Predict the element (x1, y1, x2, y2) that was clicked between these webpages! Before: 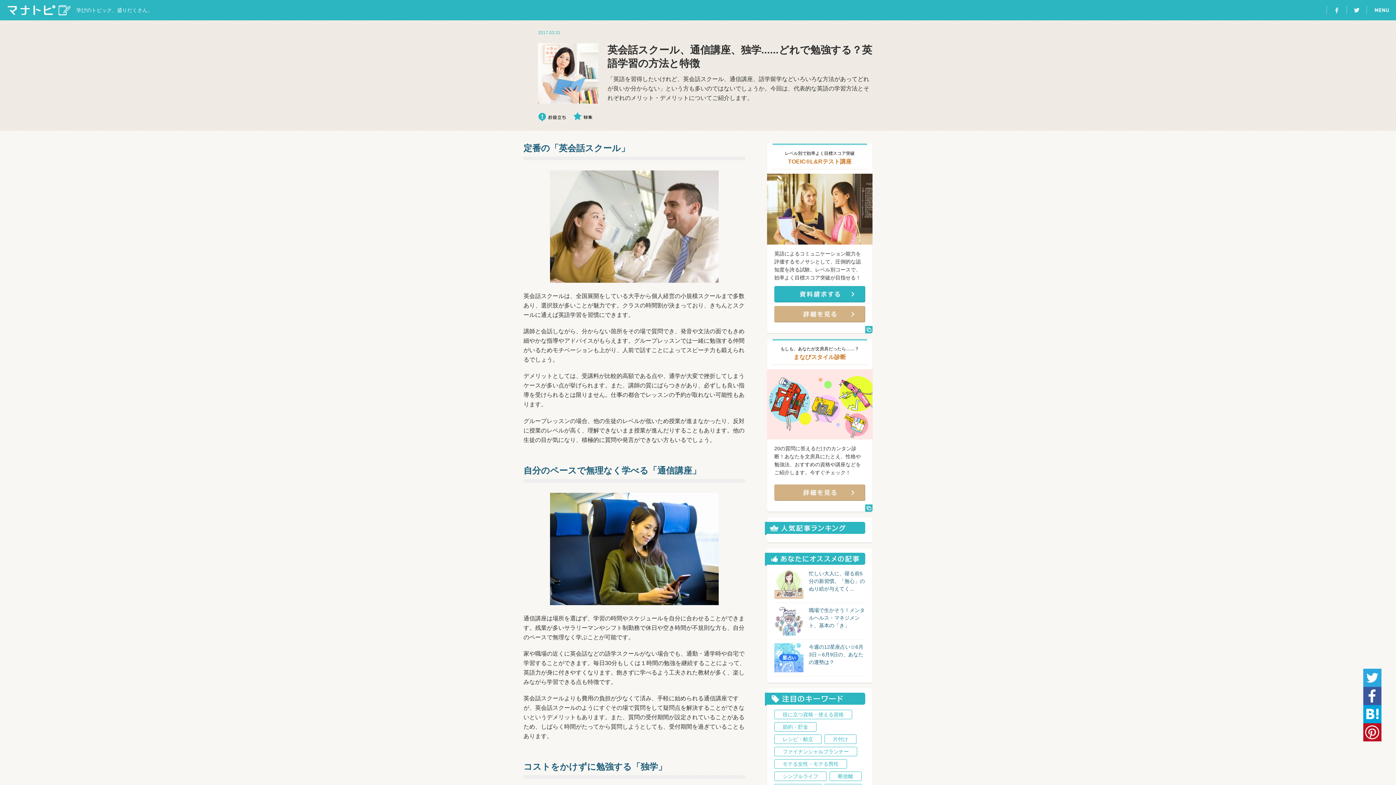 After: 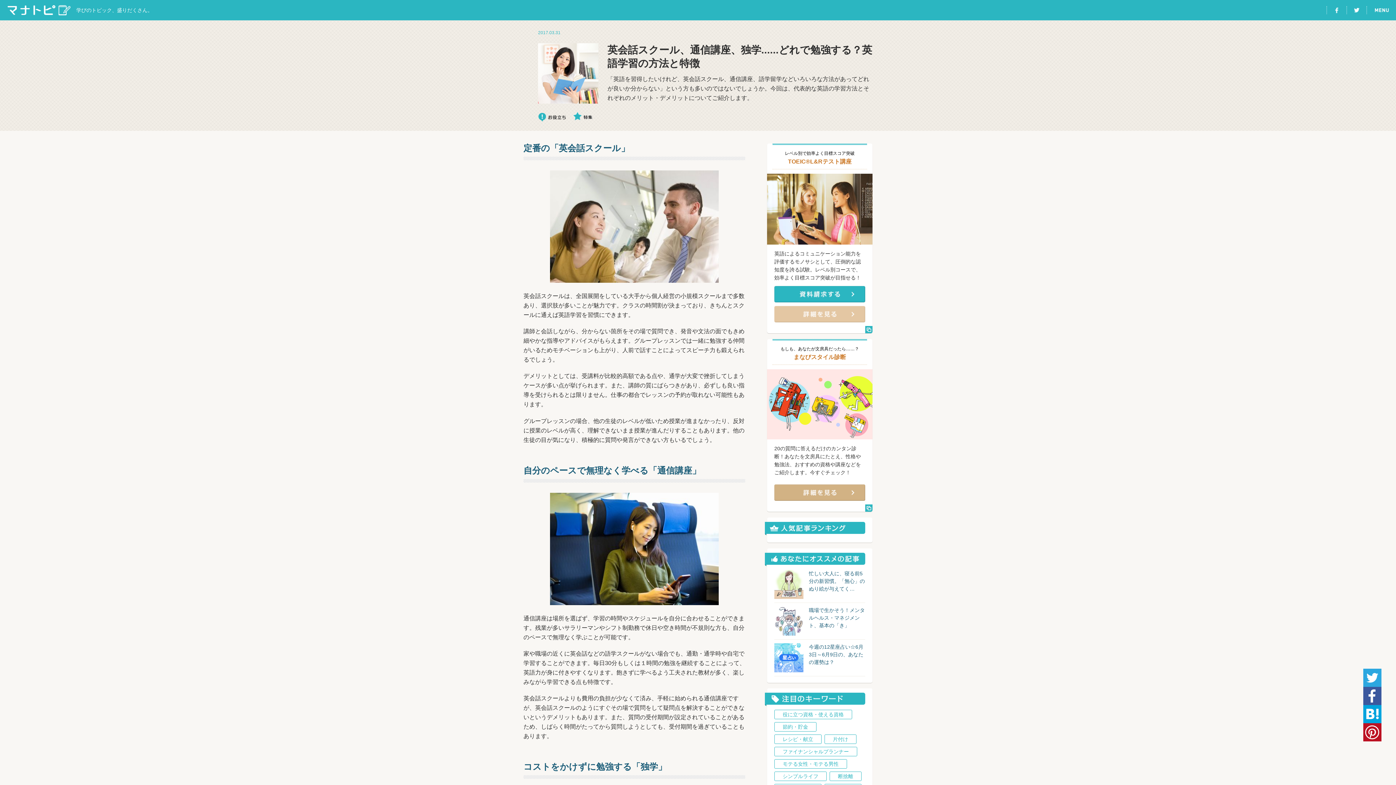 Action: bbox: (774, 316, 865, 321)